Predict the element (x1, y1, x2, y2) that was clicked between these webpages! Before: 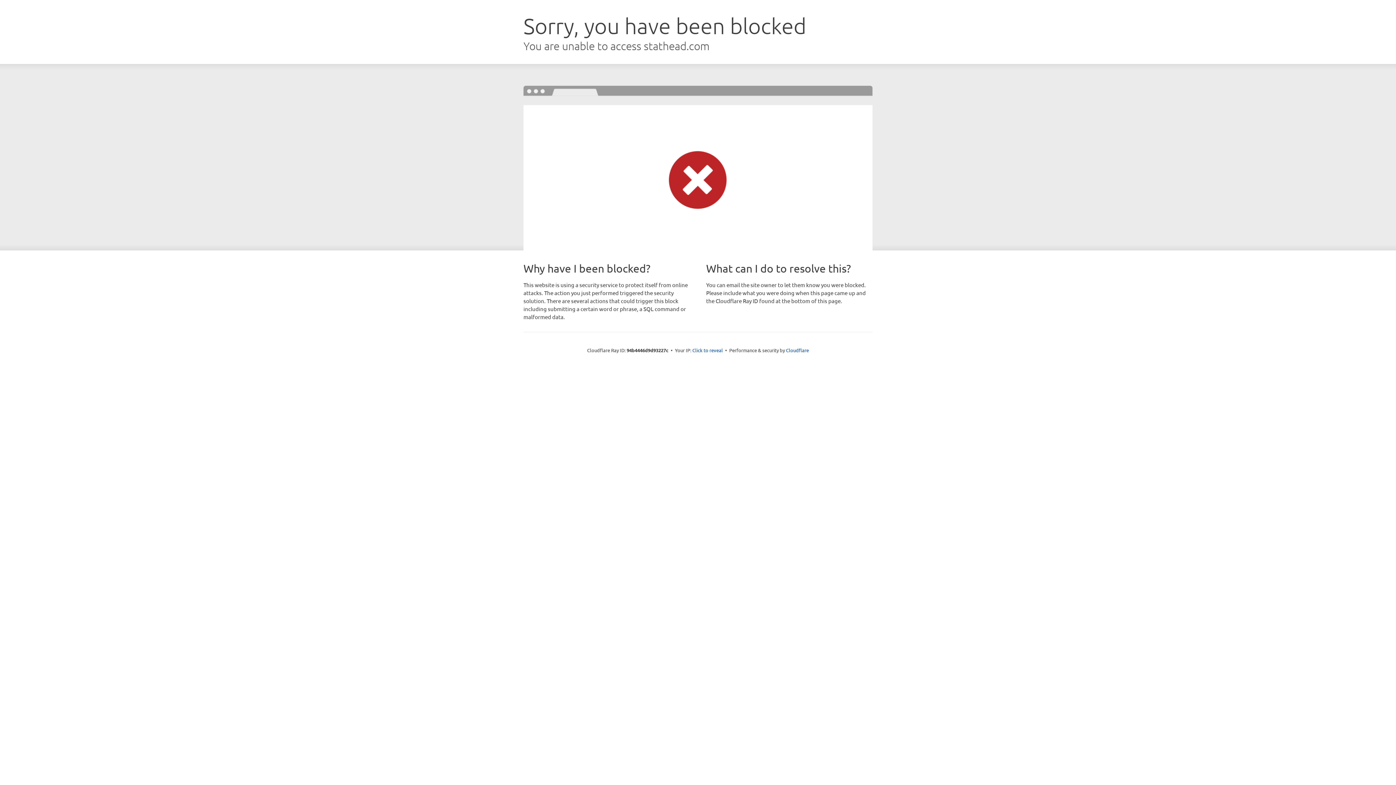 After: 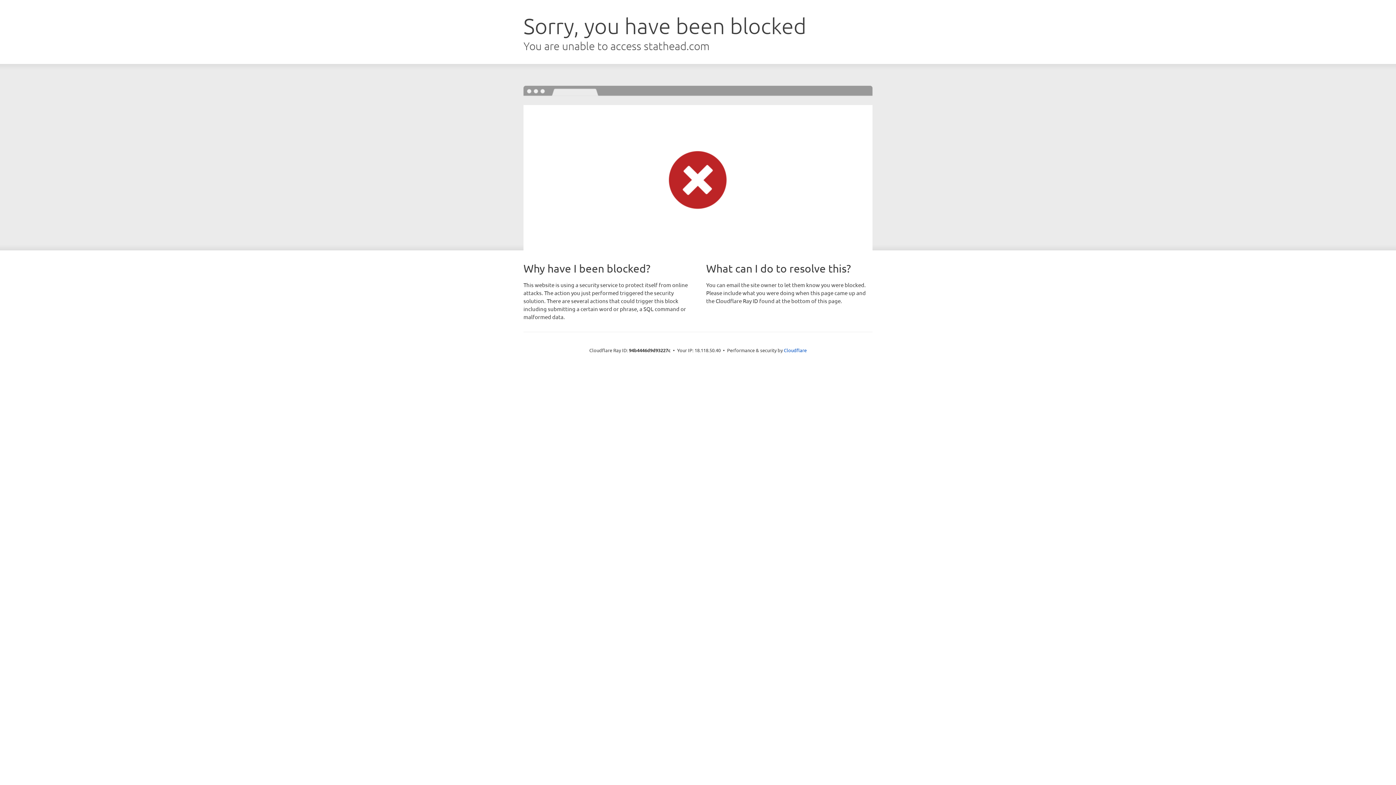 Action: label: Click to reveal bbox: (692, 346, 723, 353)